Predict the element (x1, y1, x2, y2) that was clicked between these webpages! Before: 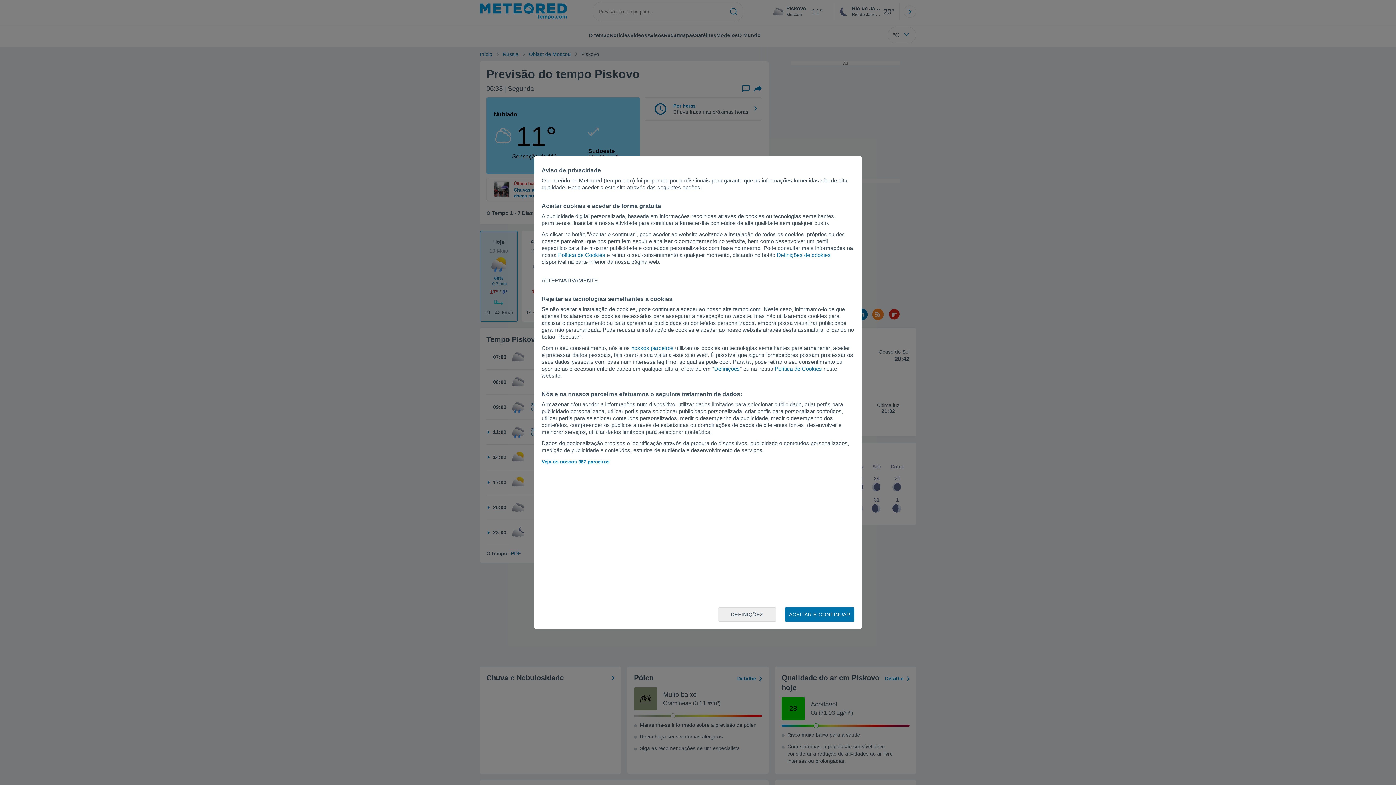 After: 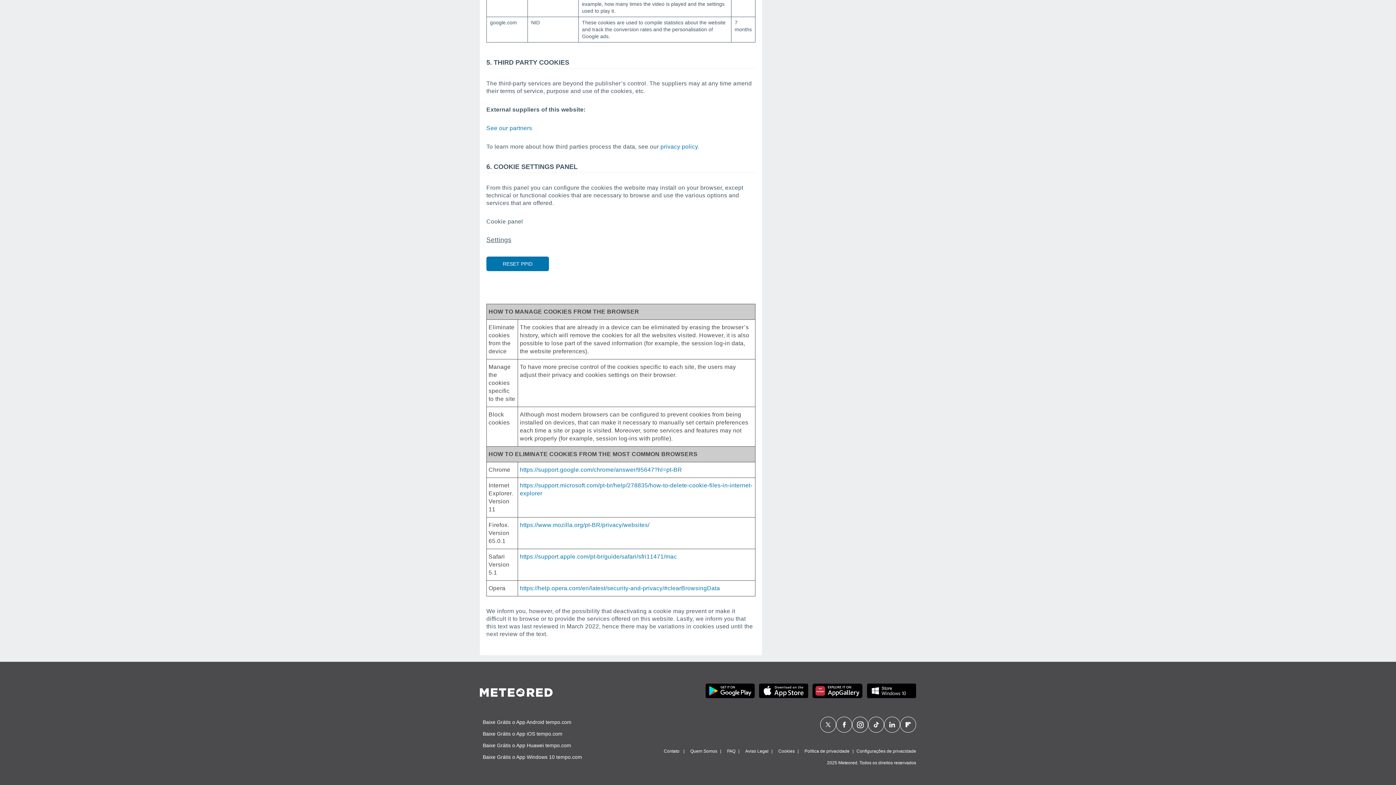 Action: label: Política de Cookies bbox: (774, 365, 822, 372)